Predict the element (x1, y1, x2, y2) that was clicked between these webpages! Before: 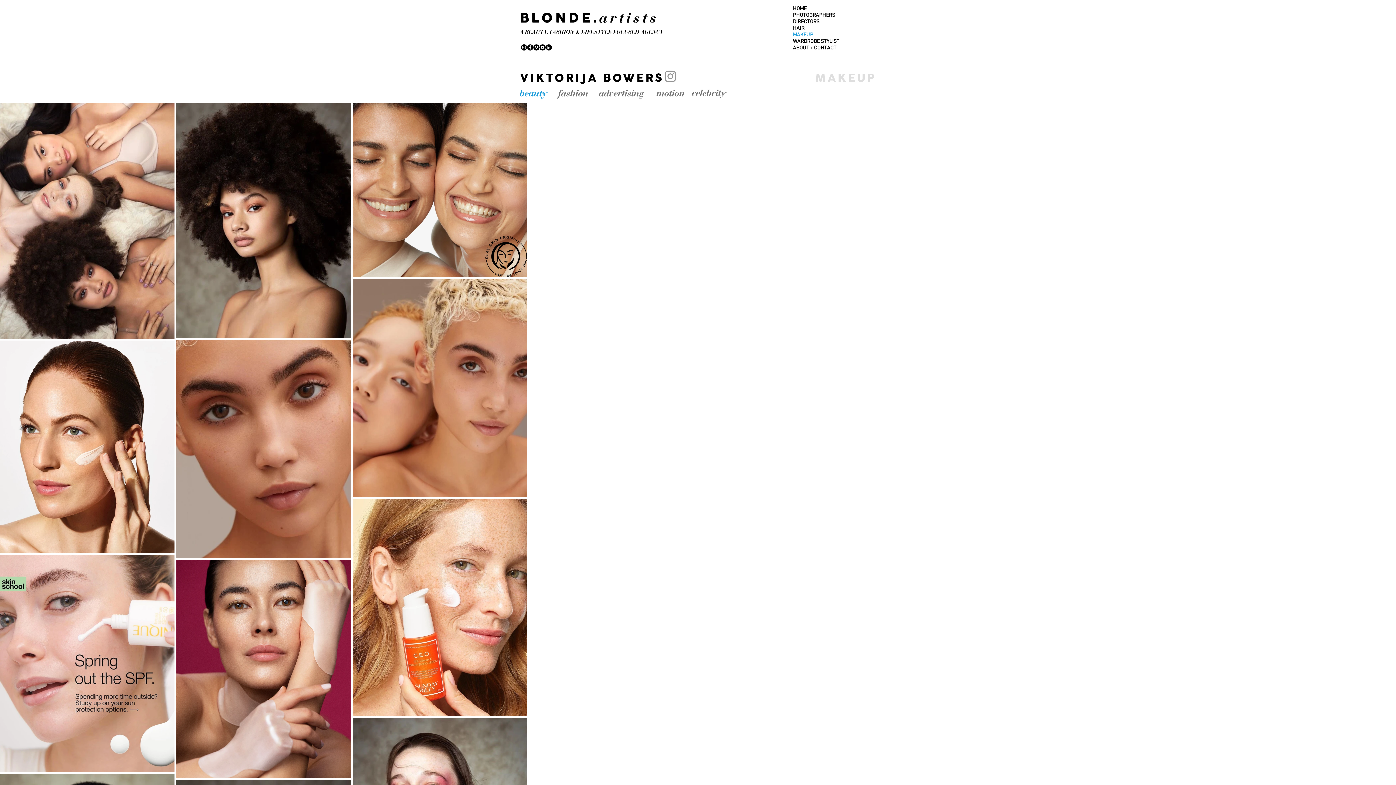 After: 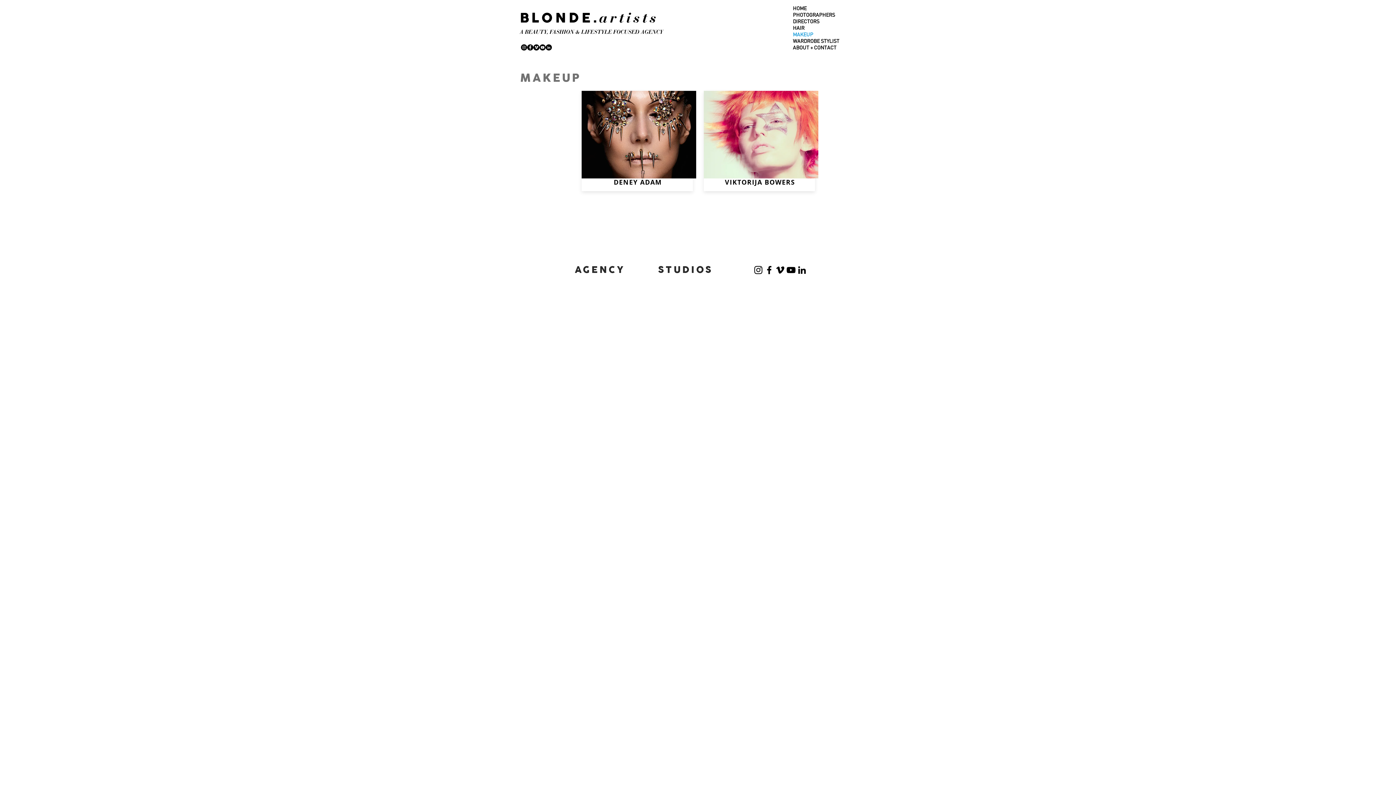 Action: label: MAKEUP bbox: (815, 76, 876, 83)